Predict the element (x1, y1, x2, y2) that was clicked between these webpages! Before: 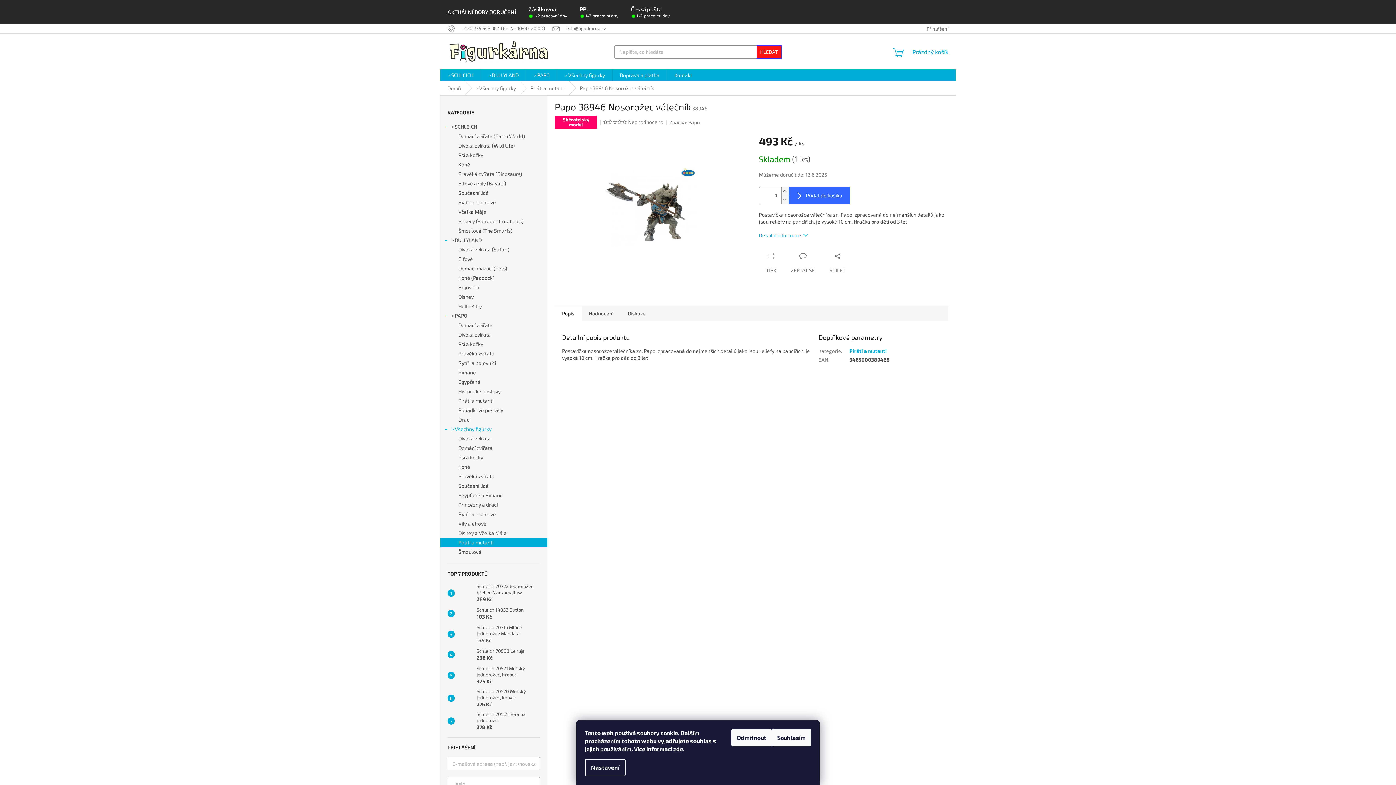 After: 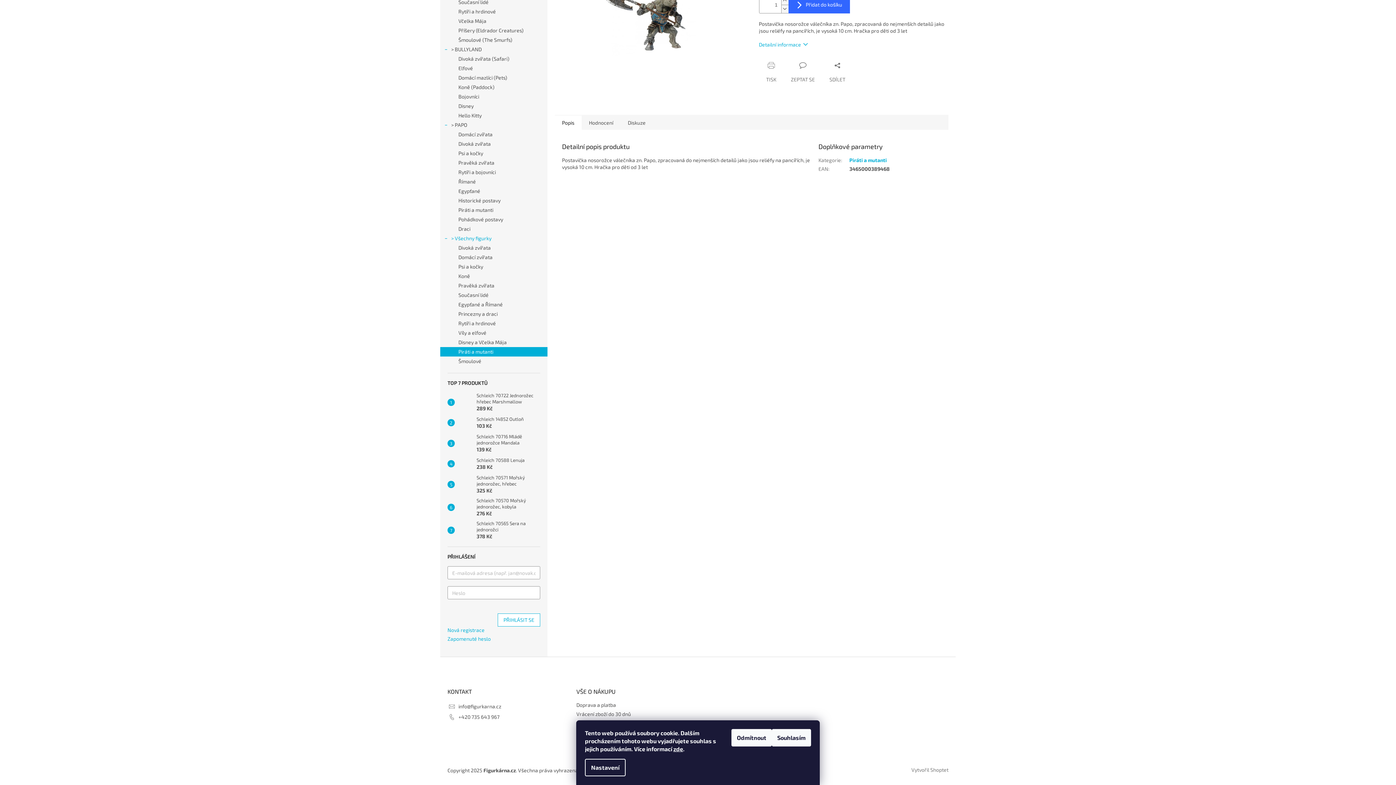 Action: bbox: (759, 232, 808, 238) label: Detailní informace